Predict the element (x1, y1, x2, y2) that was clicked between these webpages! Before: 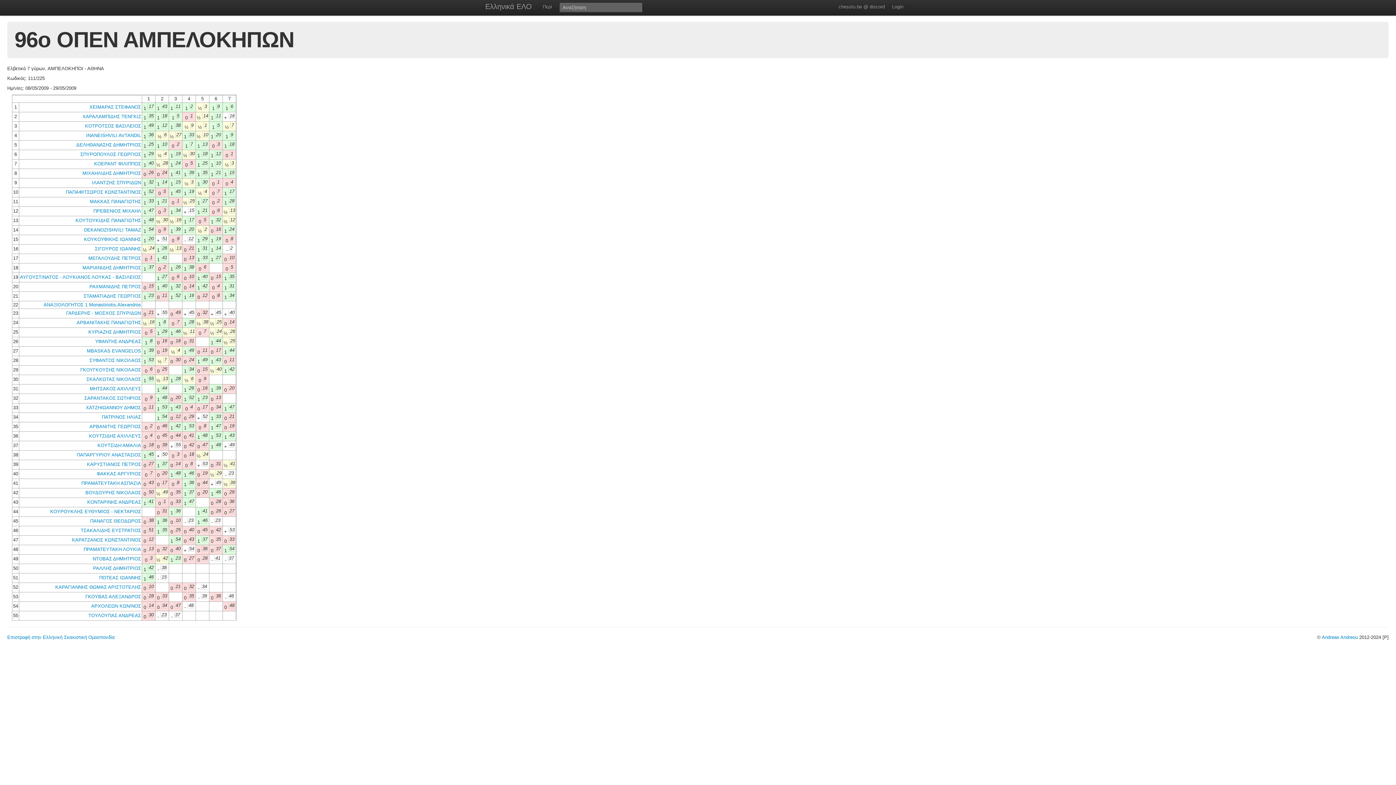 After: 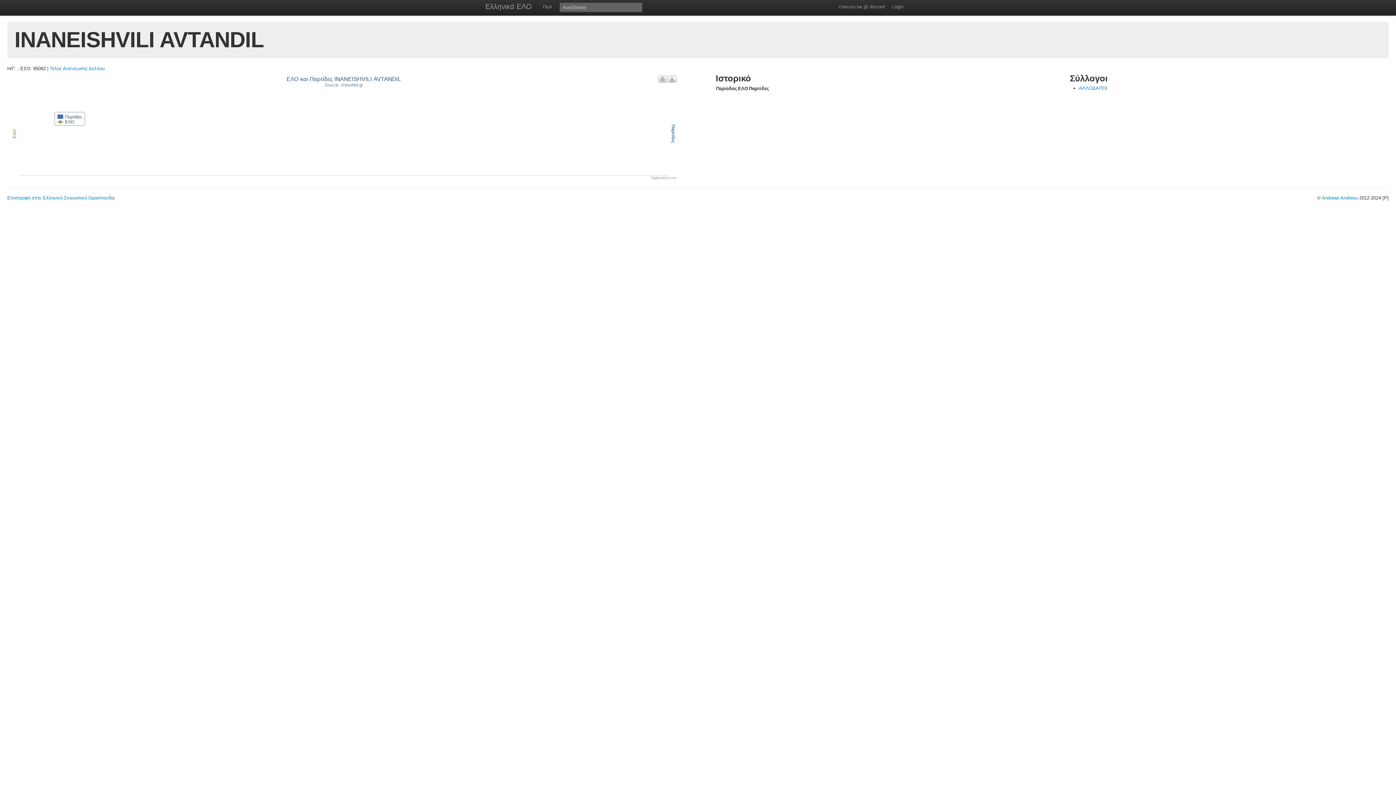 Action: bbox: (86, 132, 141, 138) label: INANEISHVILI AVTANDIL